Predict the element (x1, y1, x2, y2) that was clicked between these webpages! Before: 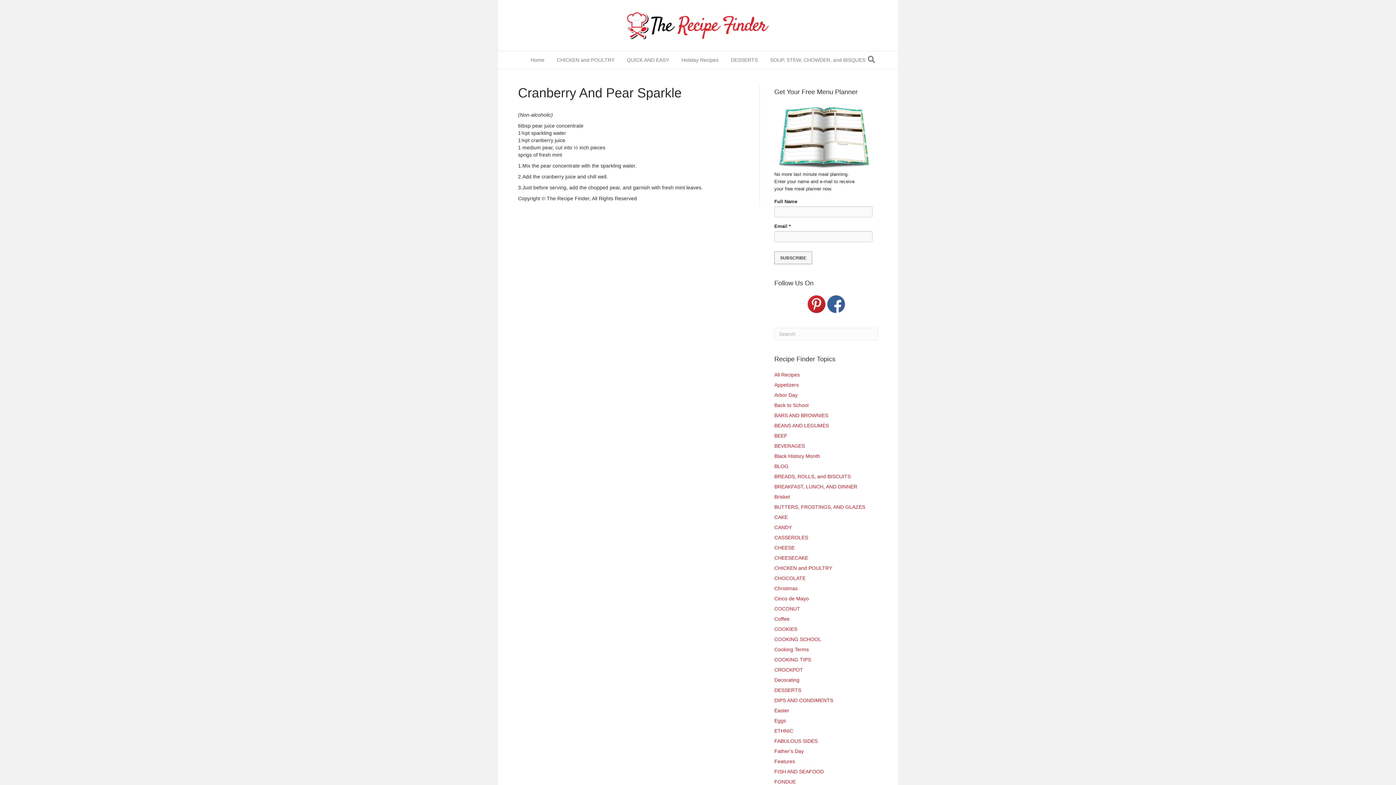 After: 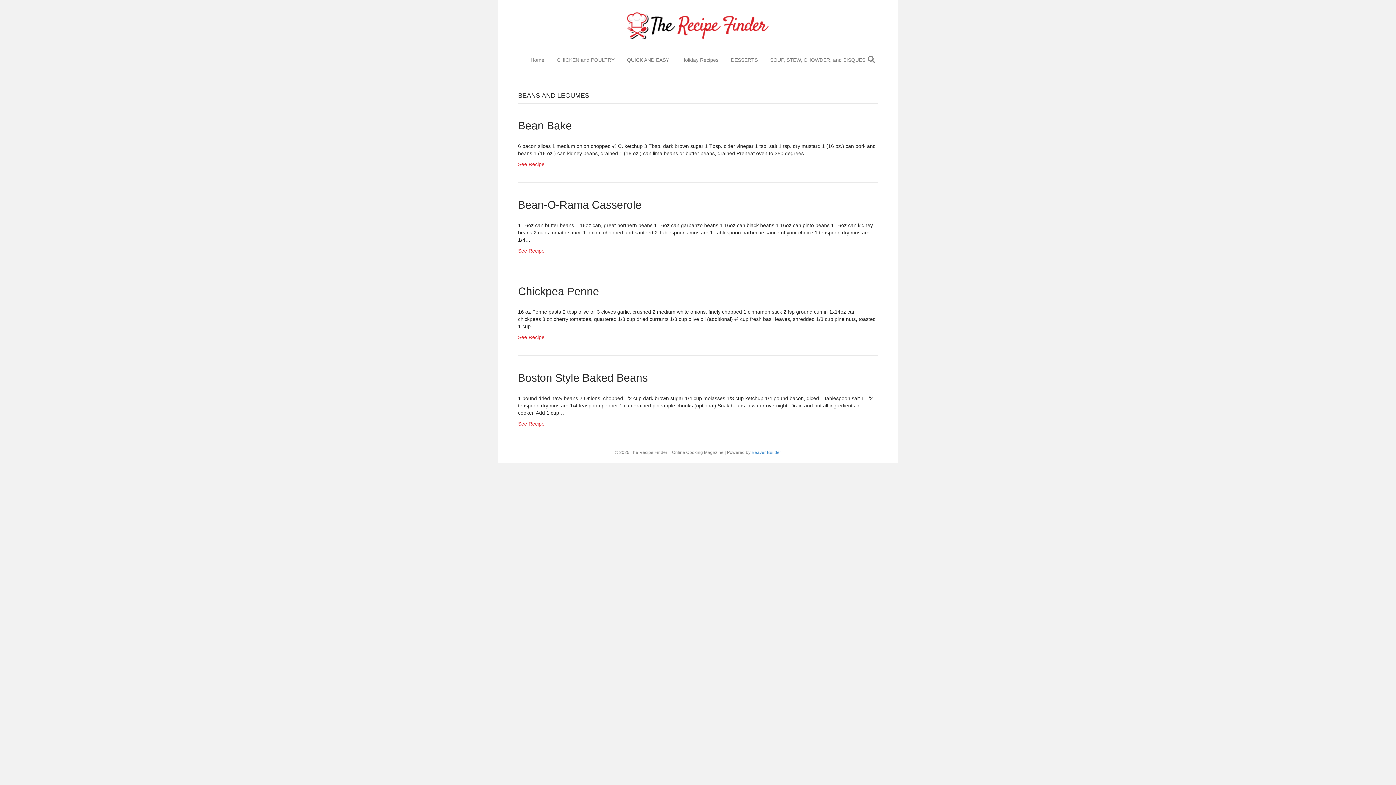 Action: label: BEANS AND LEGUMES bbox: (774, 423, 829, 428)